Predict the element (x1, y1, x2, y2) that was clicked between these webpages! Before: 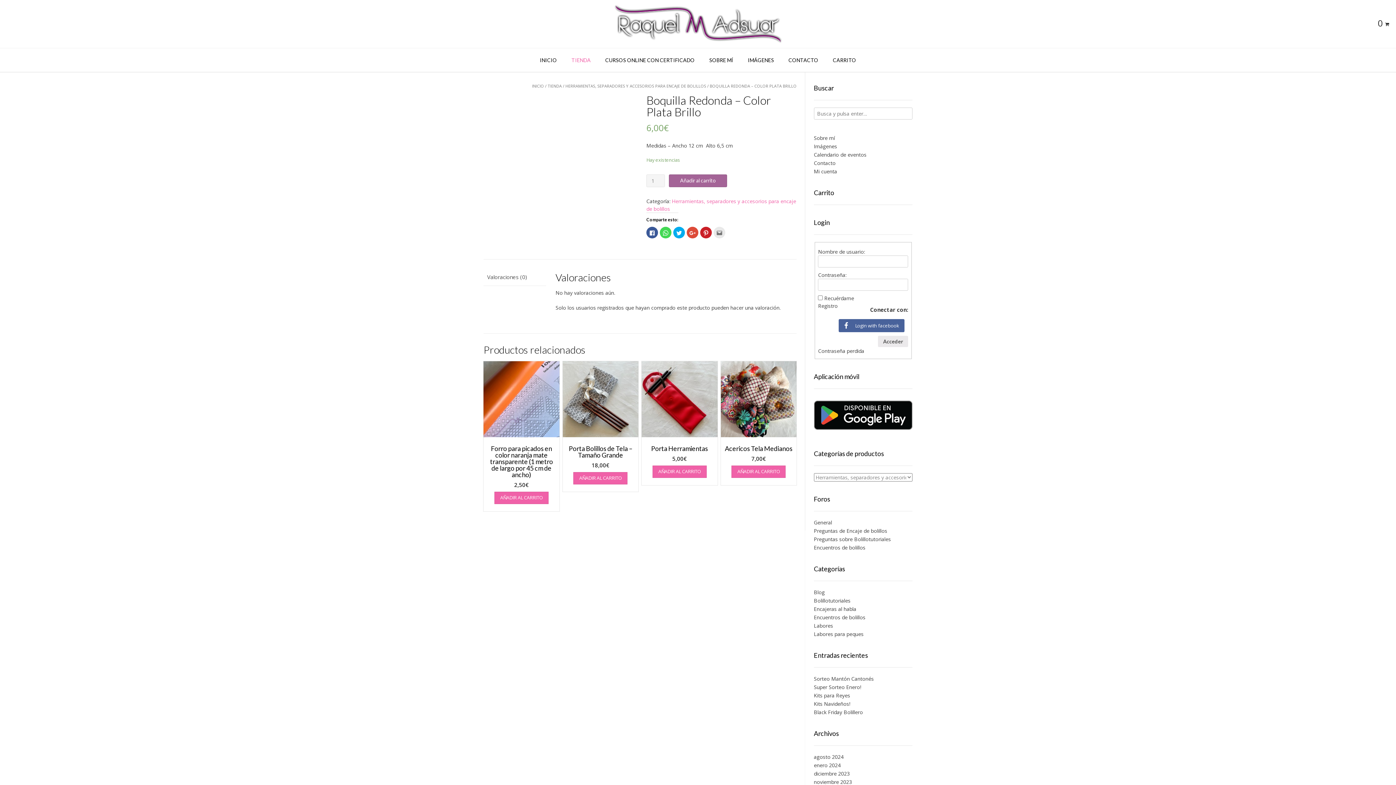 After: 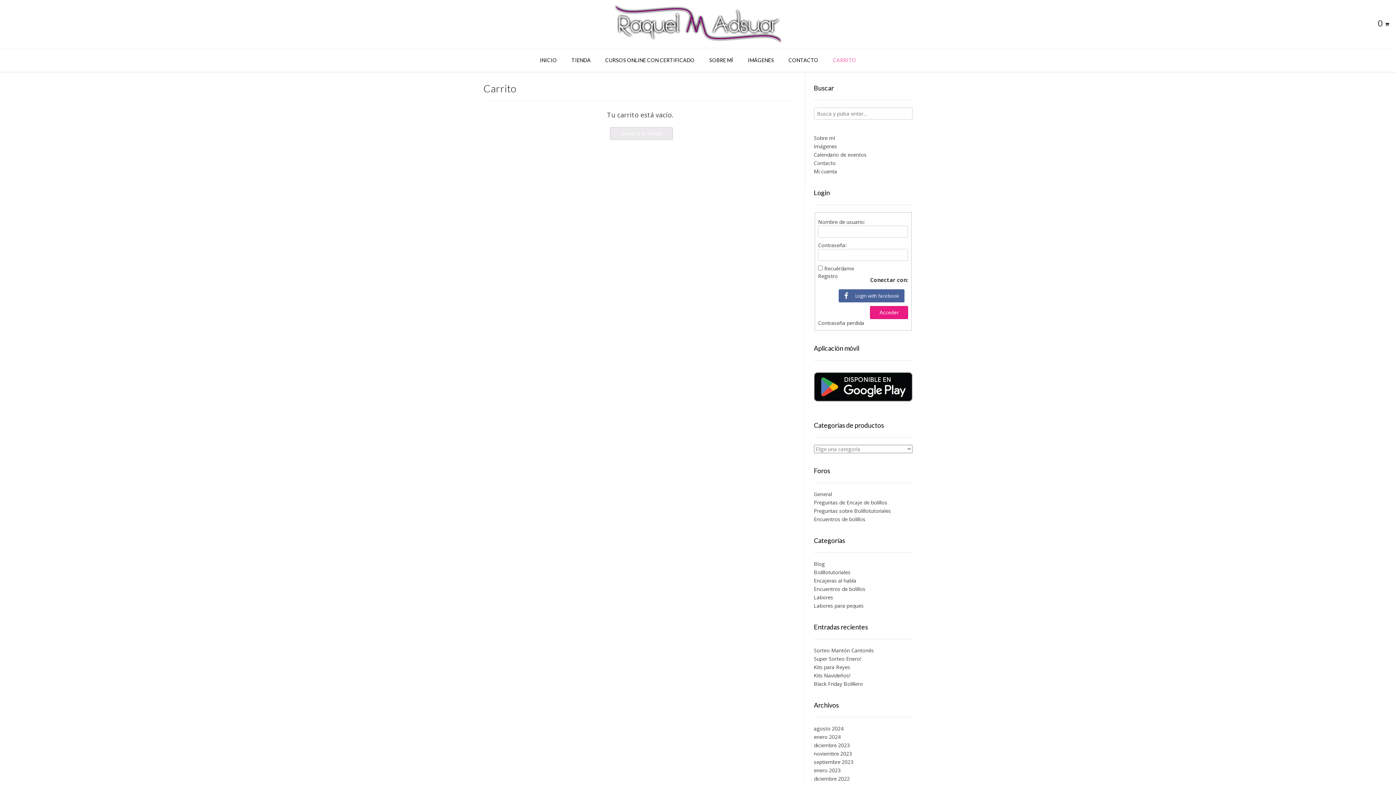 Action: bbox: (1376, 16, 1390, 29) label: 0 